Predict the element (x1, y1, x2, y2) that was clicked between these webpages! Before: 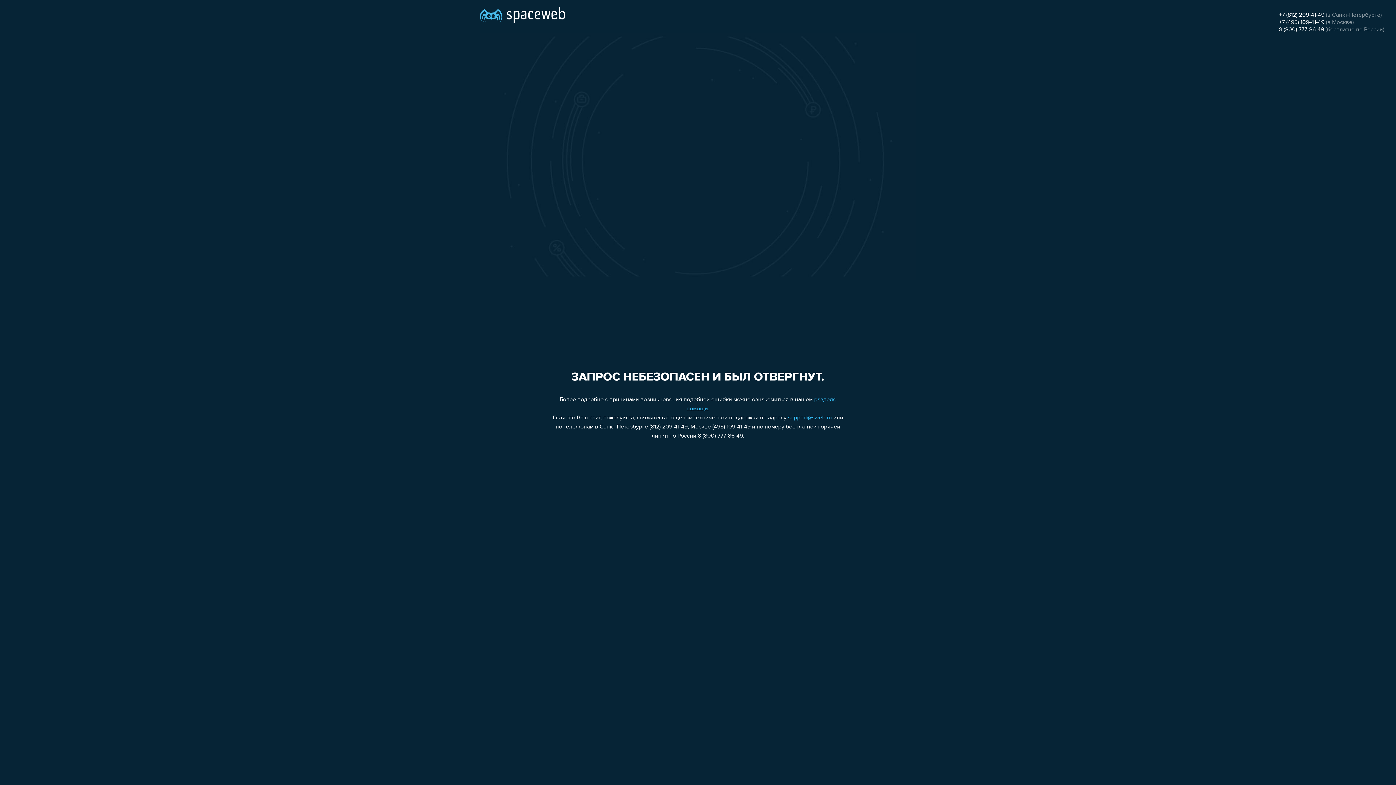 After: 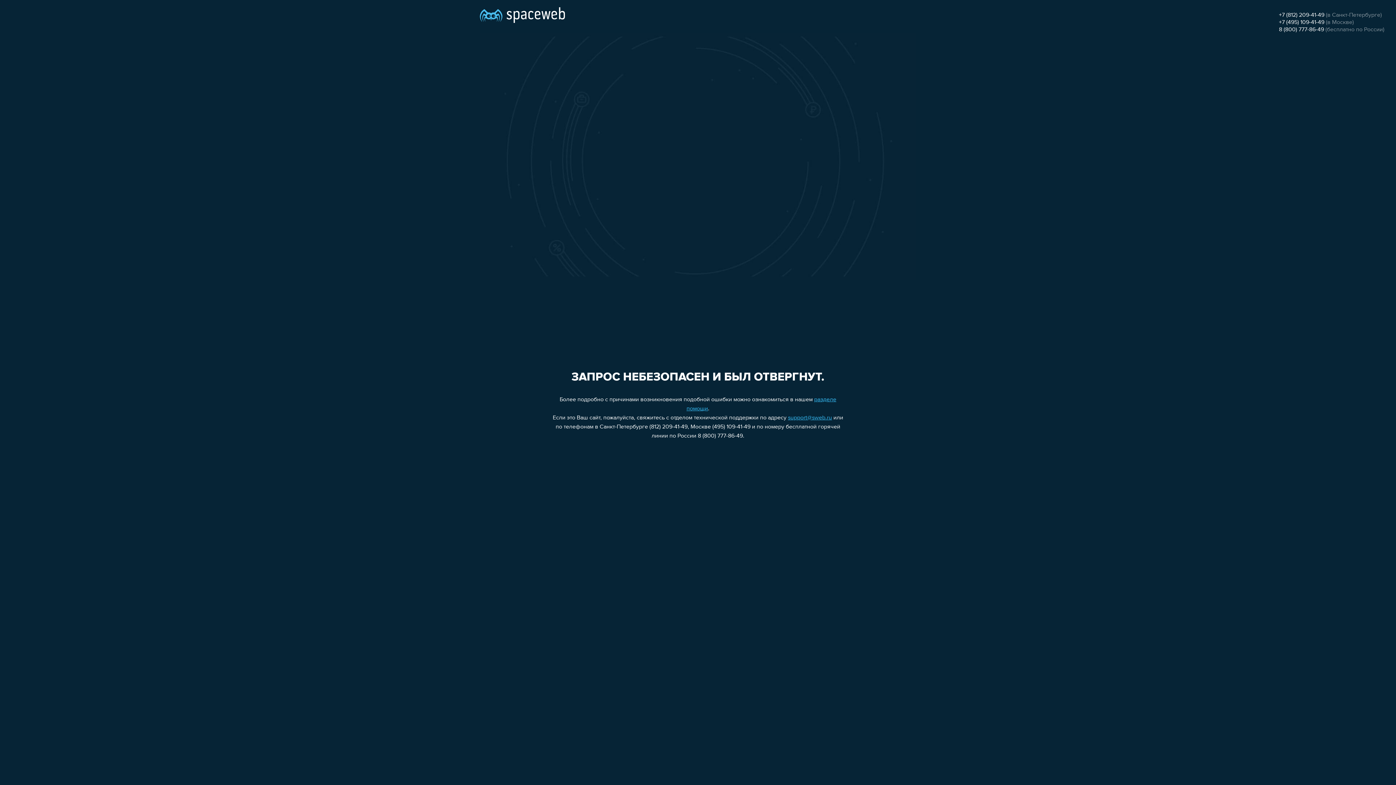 Action: label: +7 (812) 209-41-49 bbox: (1279, 12, 1324, 18)